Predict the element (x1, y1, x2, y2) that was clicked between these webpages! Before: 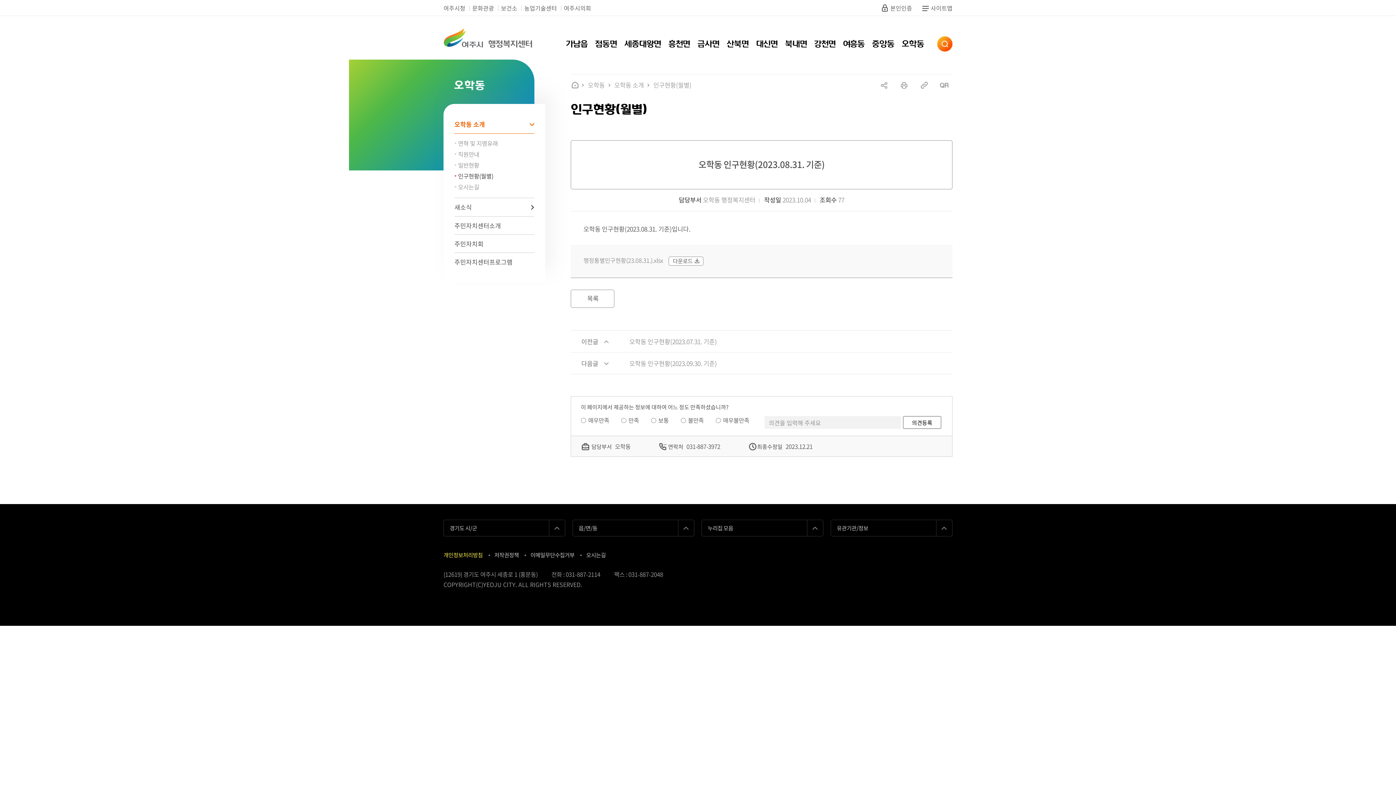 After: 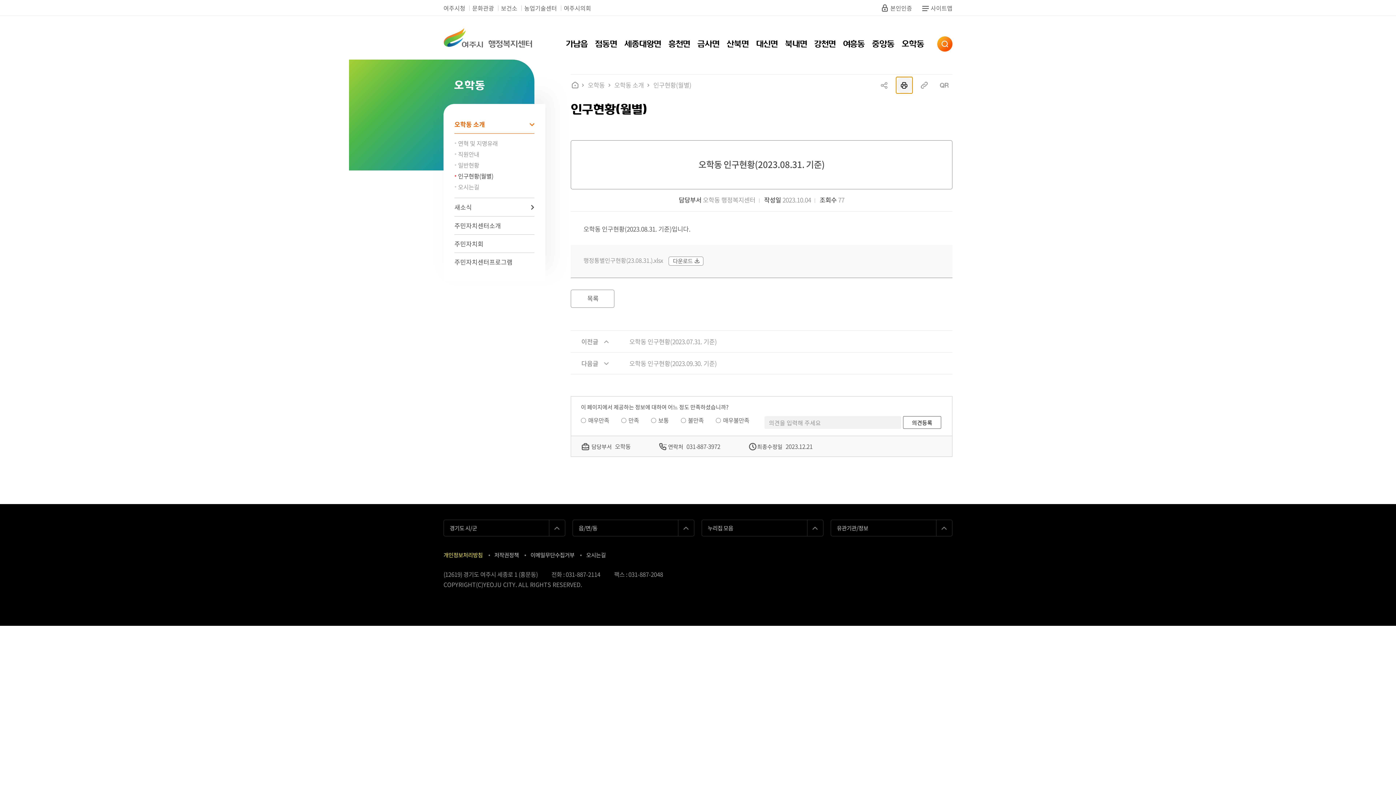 Action: label: 인쇄 bbox: (896, 77, 912, 93)